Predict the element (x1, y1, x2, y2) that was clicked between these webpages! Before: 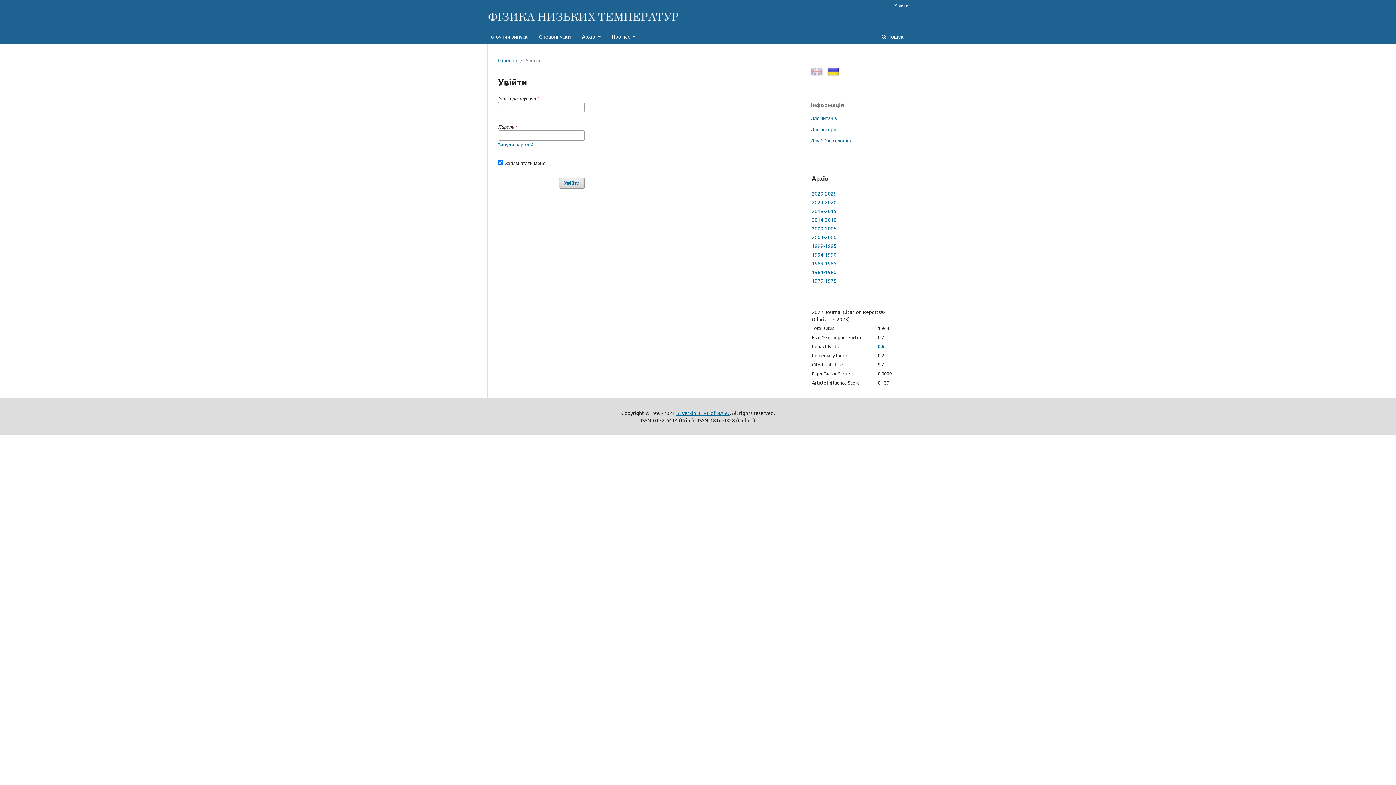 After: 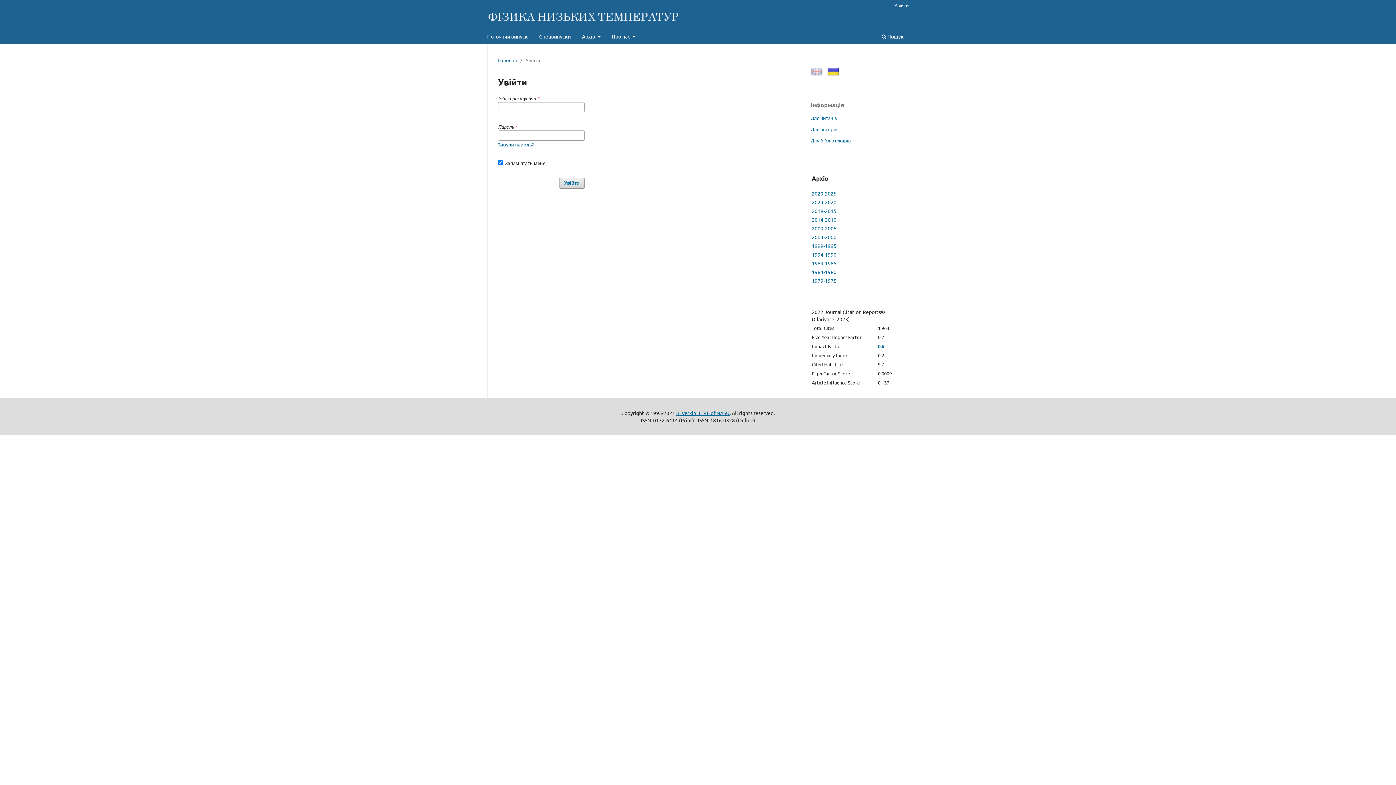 Action: label: Увійти bbox: (890, 0, 912, 10)